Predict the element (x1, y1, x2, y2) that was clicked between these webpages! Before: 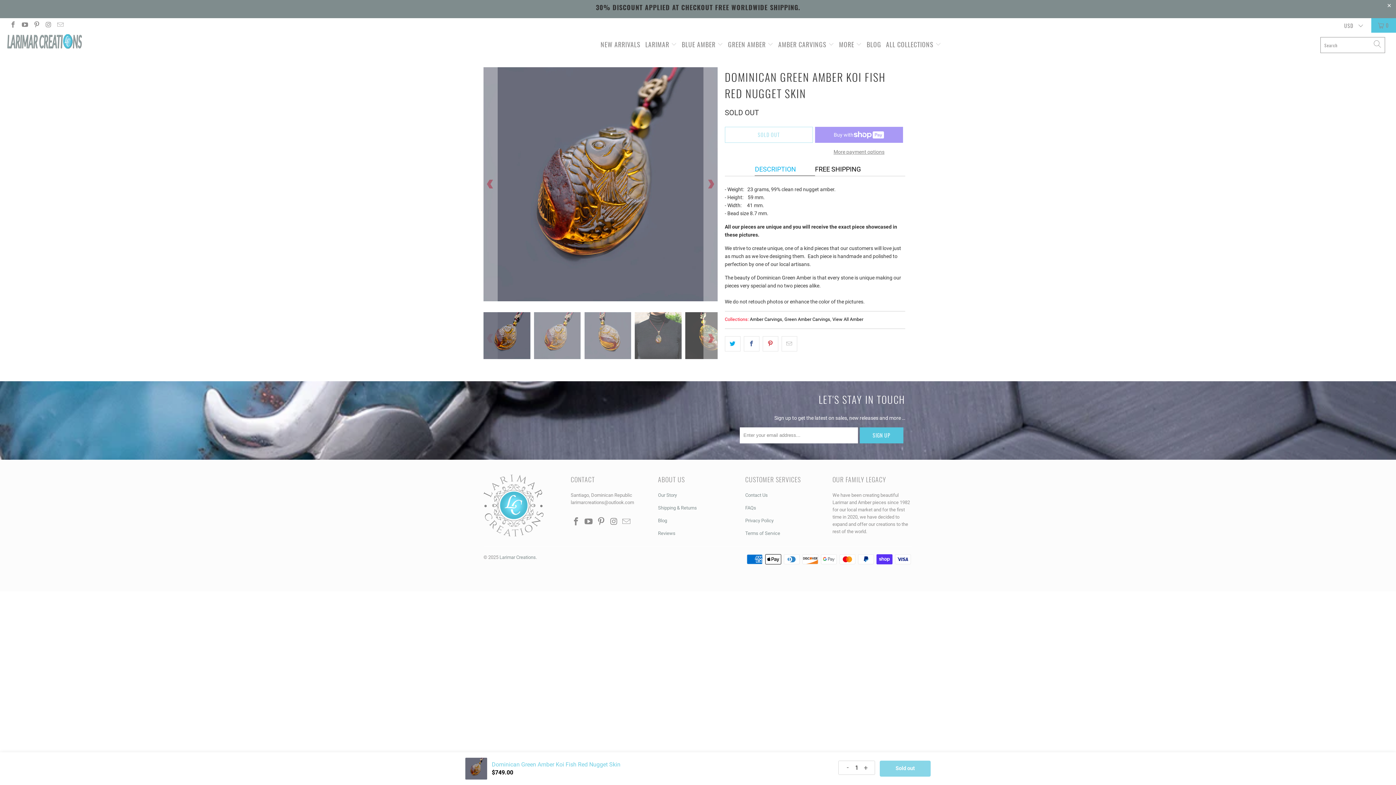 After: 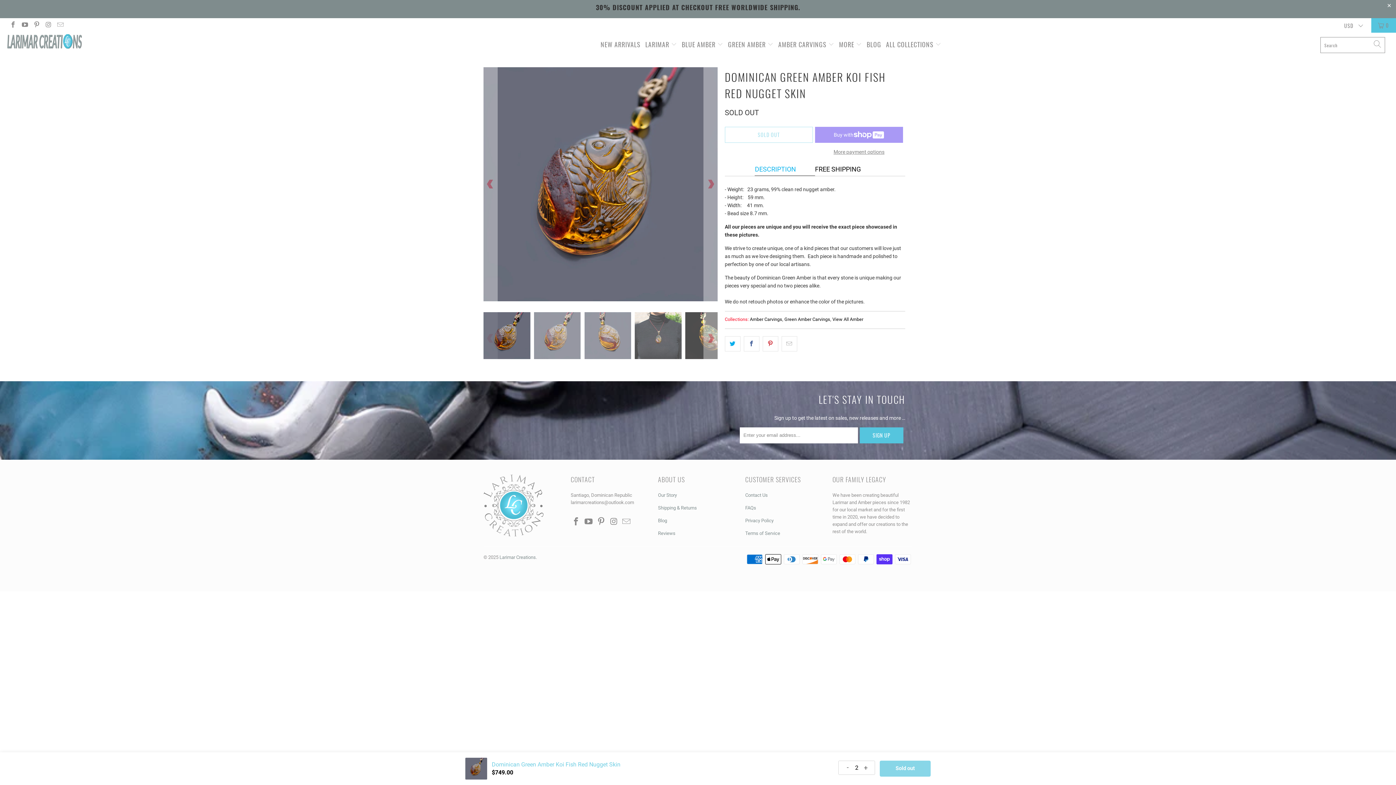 Action: bbox: (861, 760, 870, 776) label: Increase quantity button